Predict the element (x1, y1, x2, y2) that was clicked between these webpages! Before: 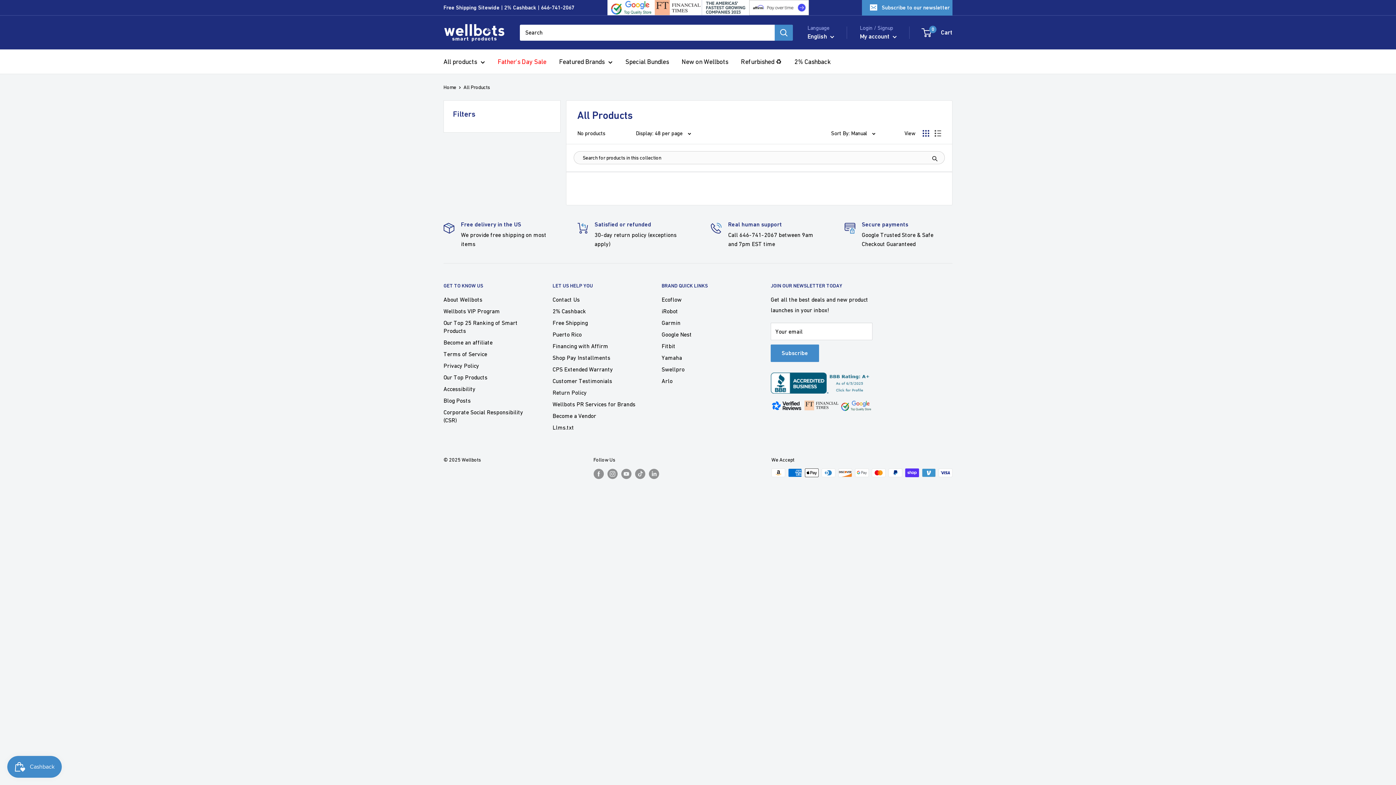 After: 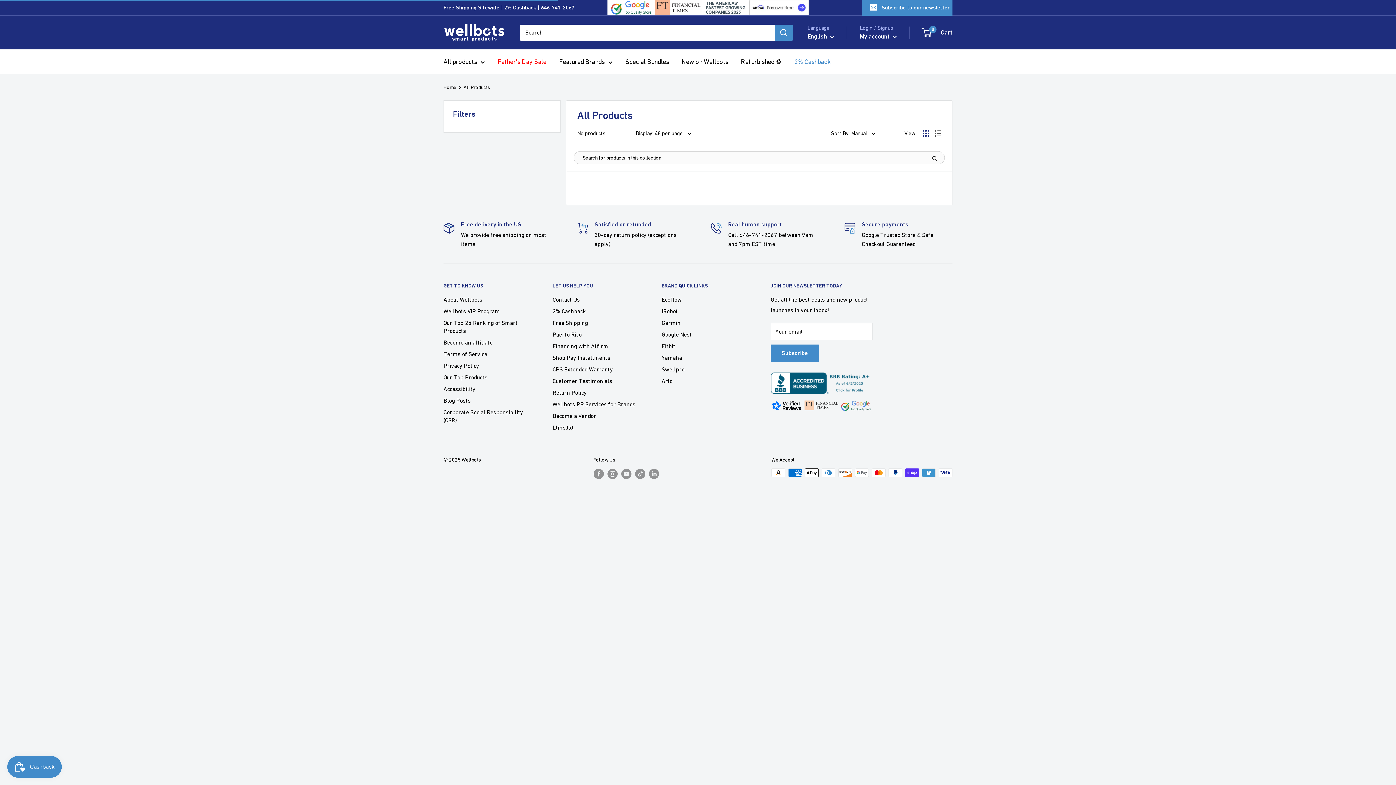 Action: label: 2% Cashback bbox: (794, 55, 830, 67)